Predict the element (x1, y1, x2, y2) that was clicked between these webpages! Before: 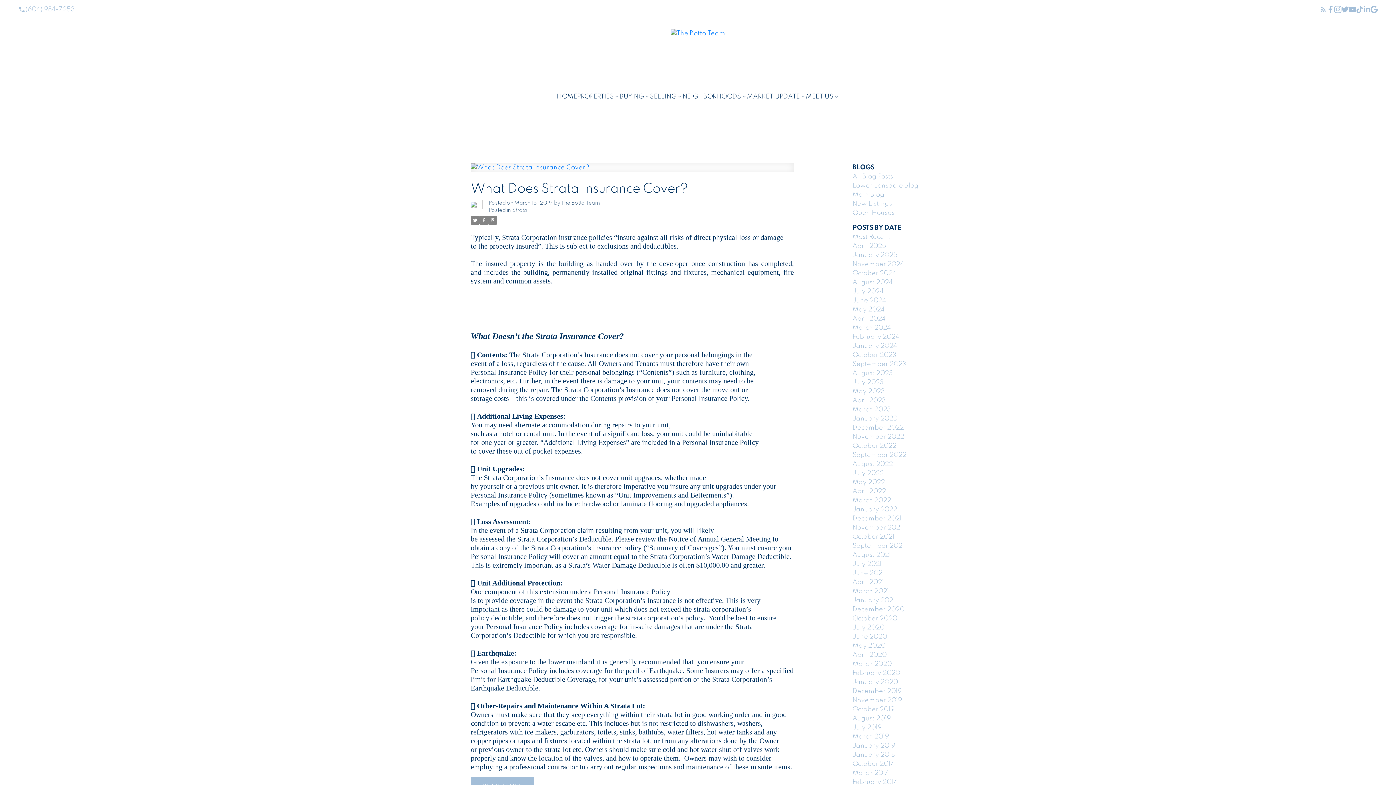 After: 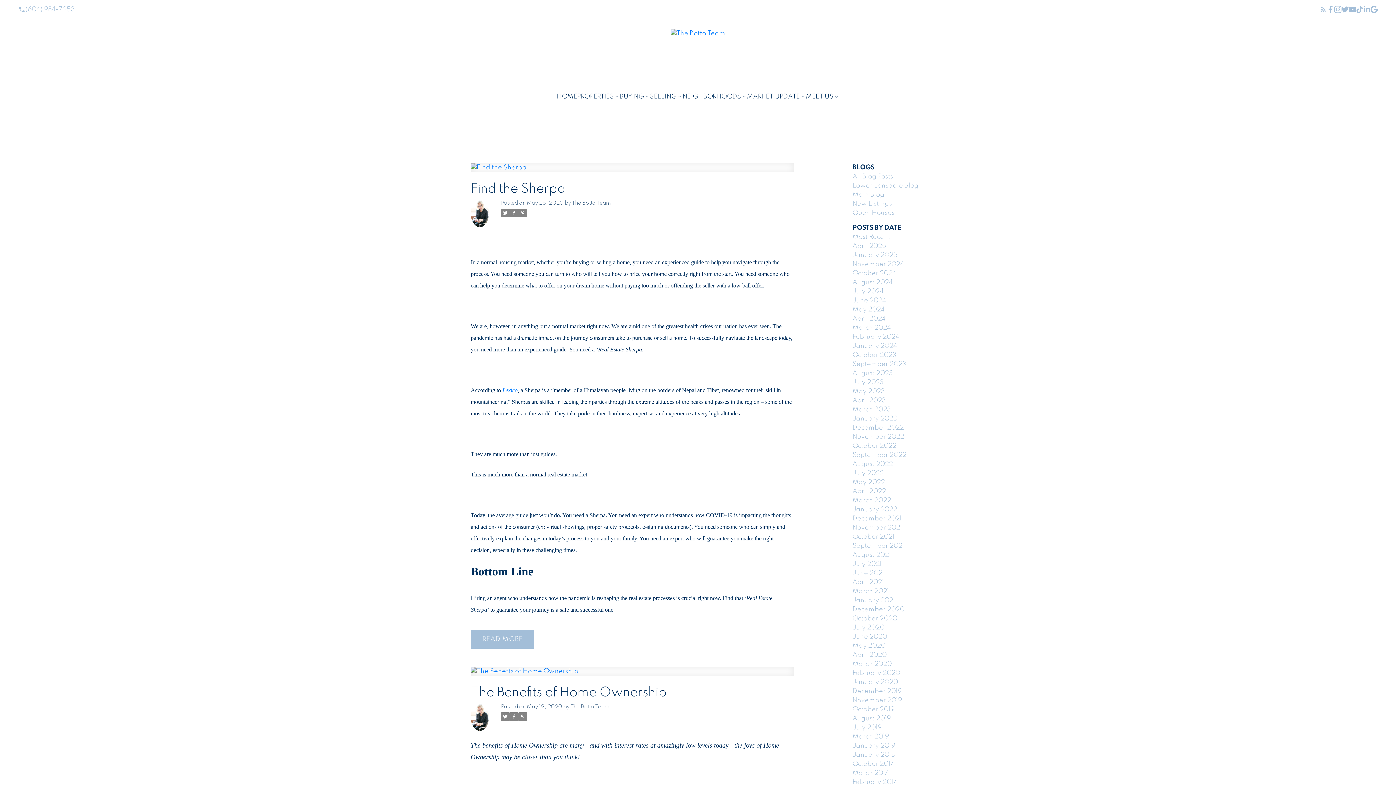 Action: label: May 2020 bbox: (852, 642, 885, 649)